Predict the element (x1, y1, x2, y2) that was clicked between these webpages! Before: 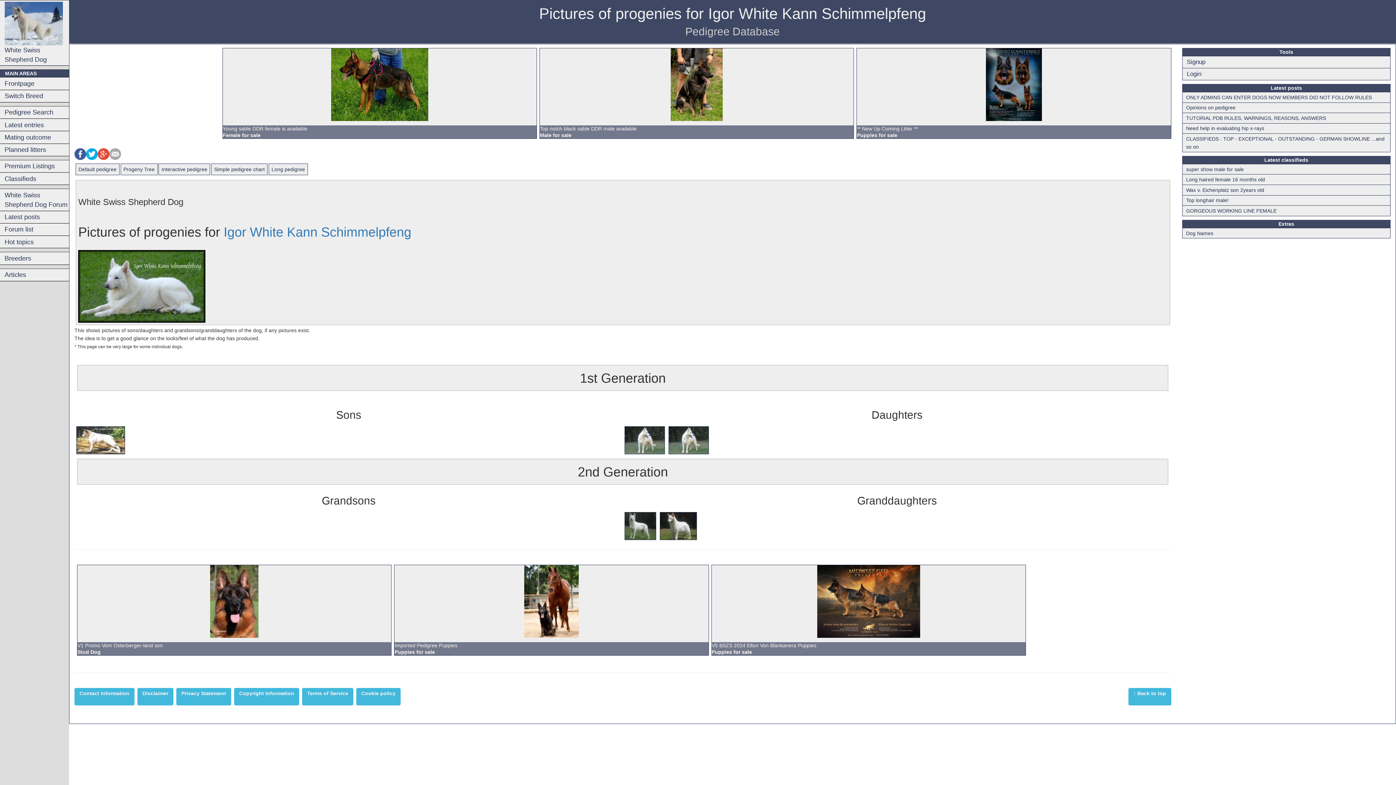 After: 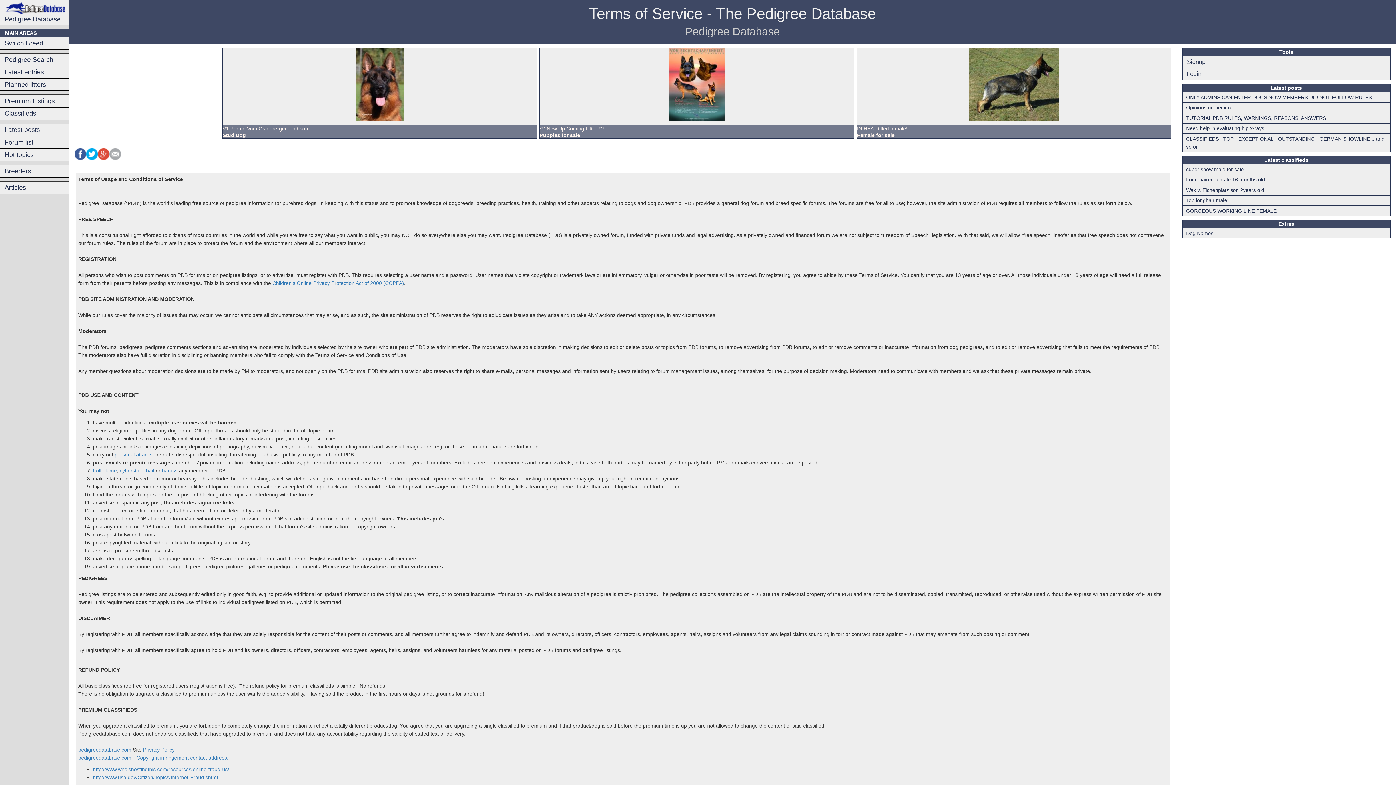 Action: label: Terms of Service bbox: (302, 688, 353, 705)